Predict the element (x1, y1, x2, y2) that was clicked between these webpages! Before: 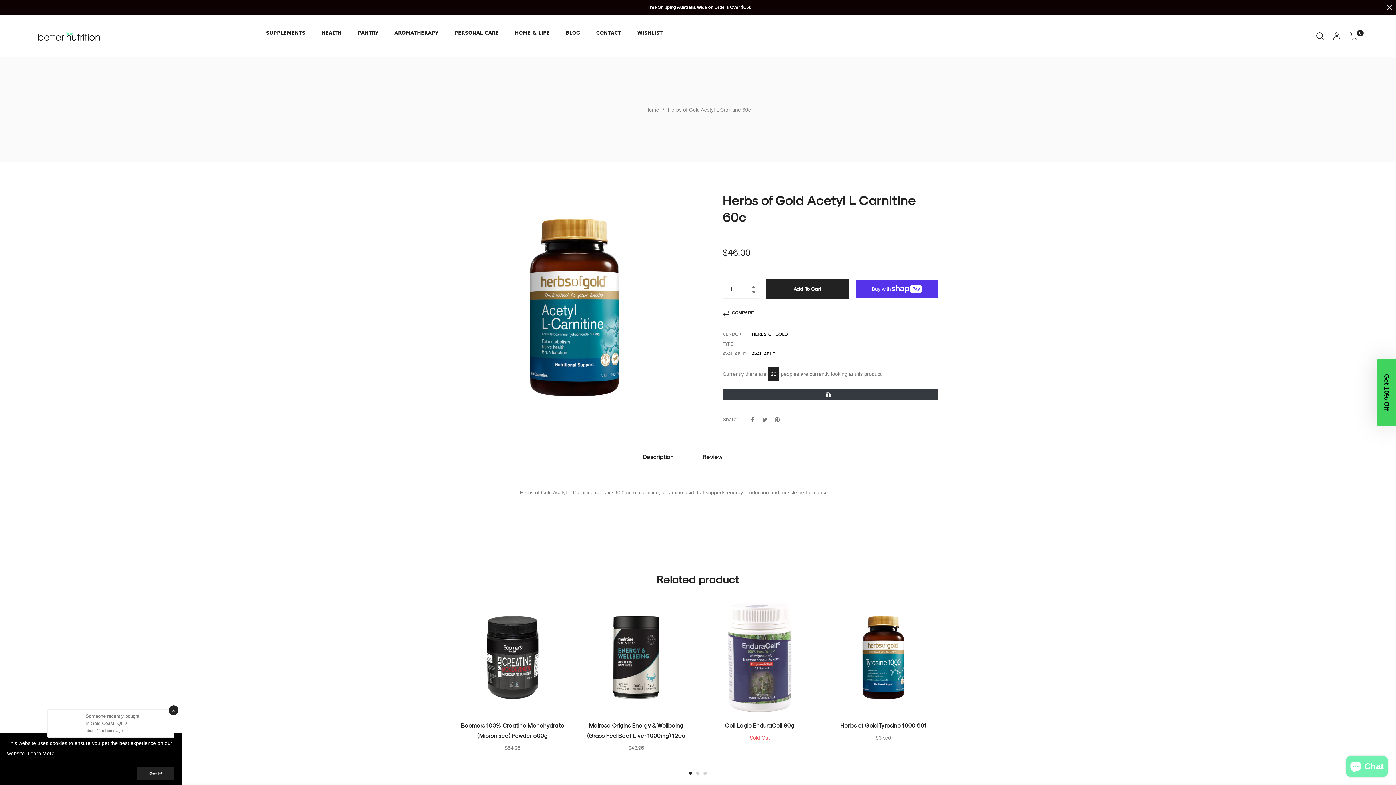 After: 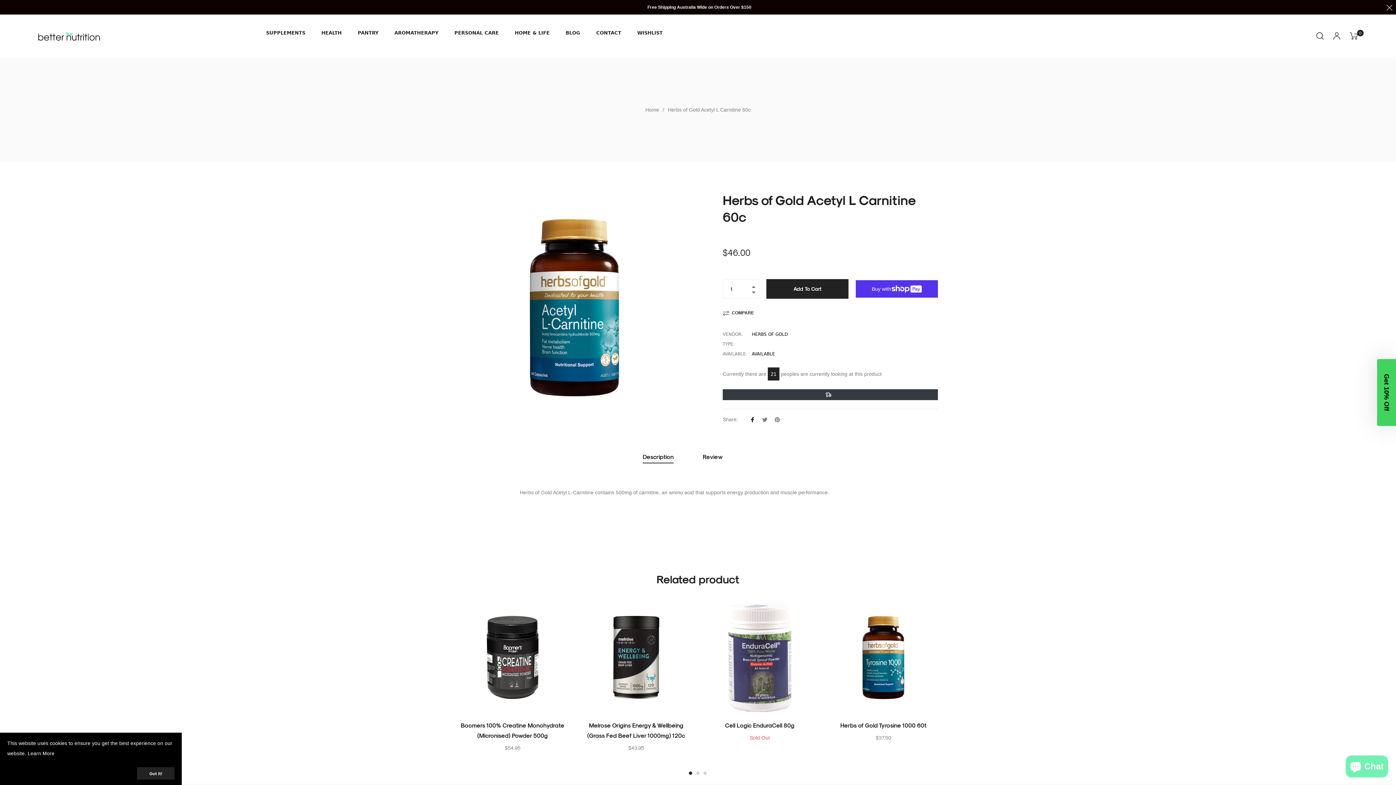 Action: bbox: (750, 417, 756, 423) label:  
Share on Facebook